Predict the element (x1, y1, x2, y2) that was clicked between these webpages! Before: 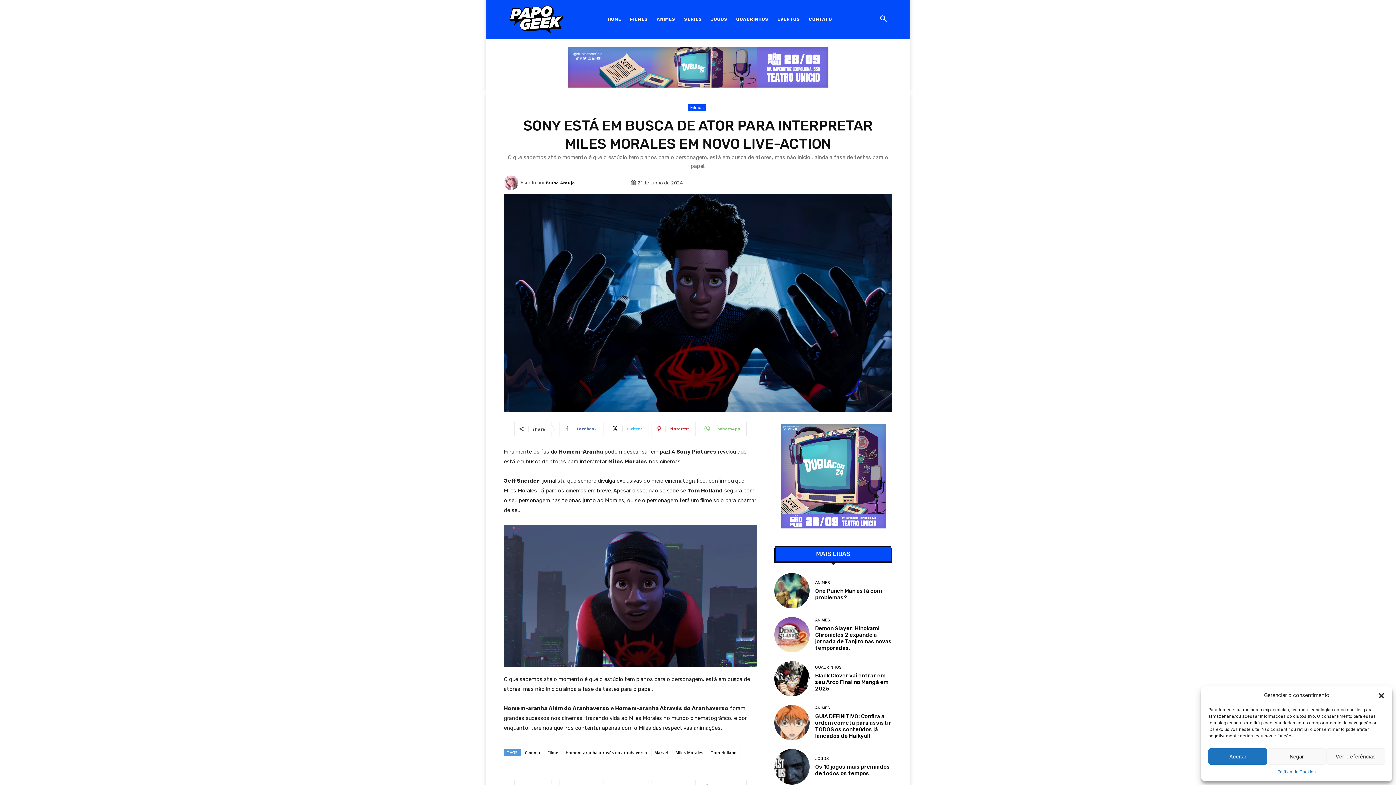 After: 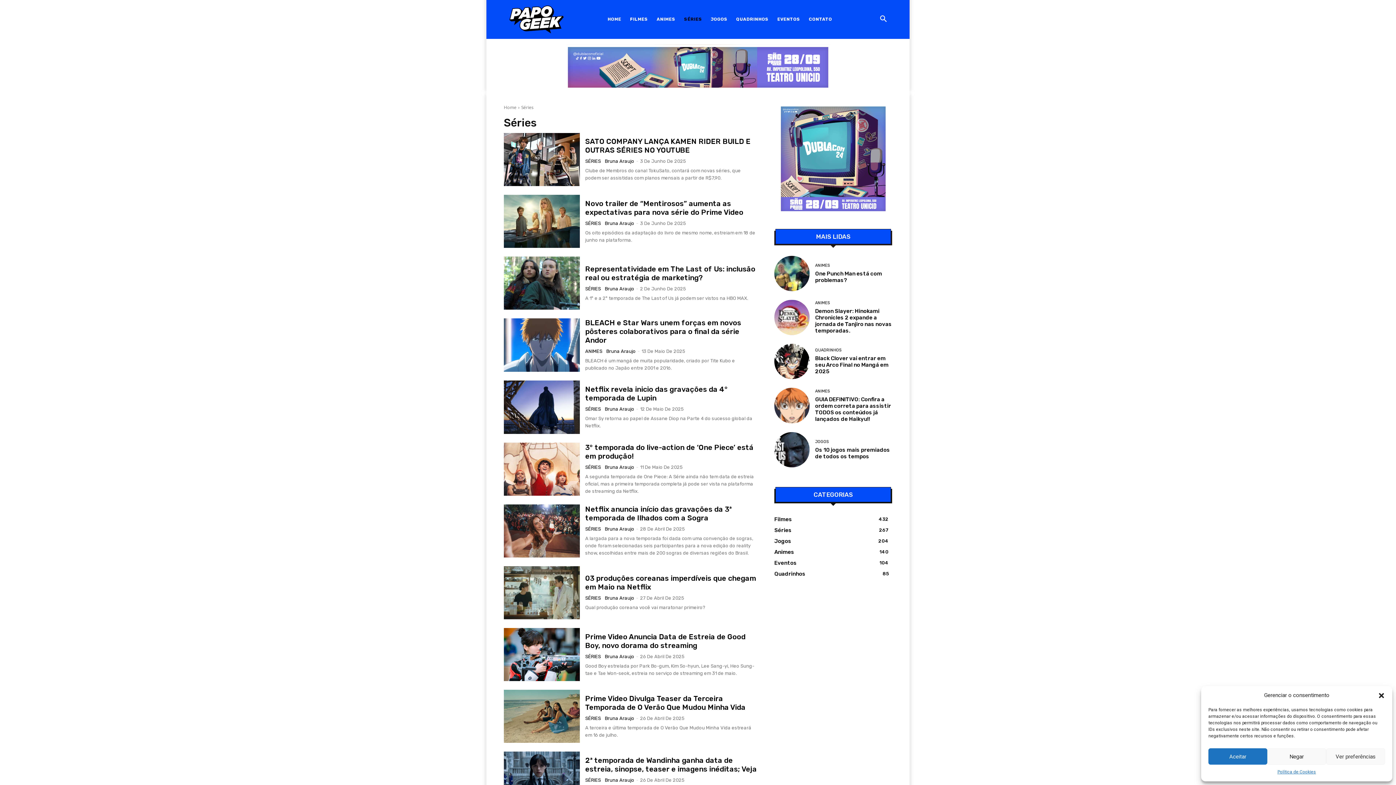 Action: label: SÉRIES bbox: (679, 10, 706, 28)